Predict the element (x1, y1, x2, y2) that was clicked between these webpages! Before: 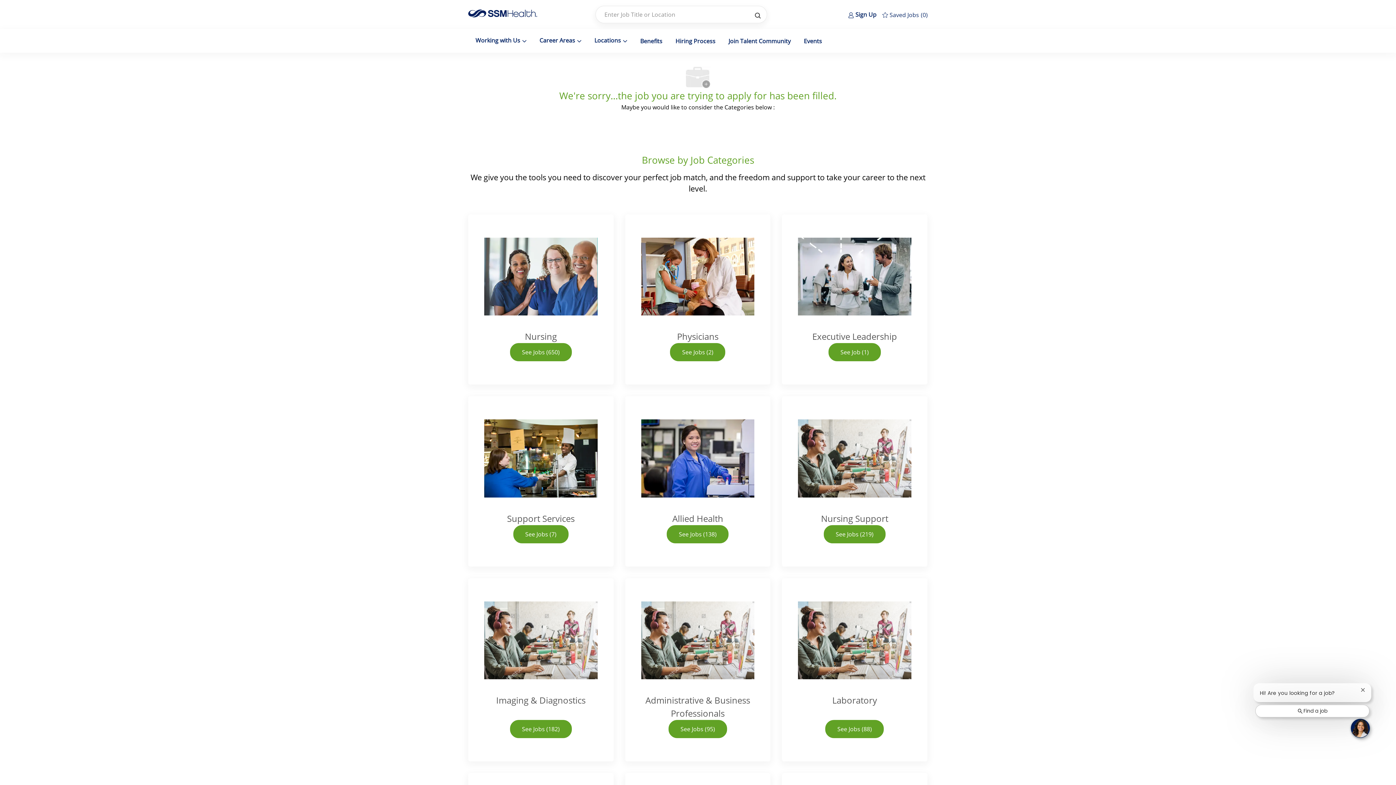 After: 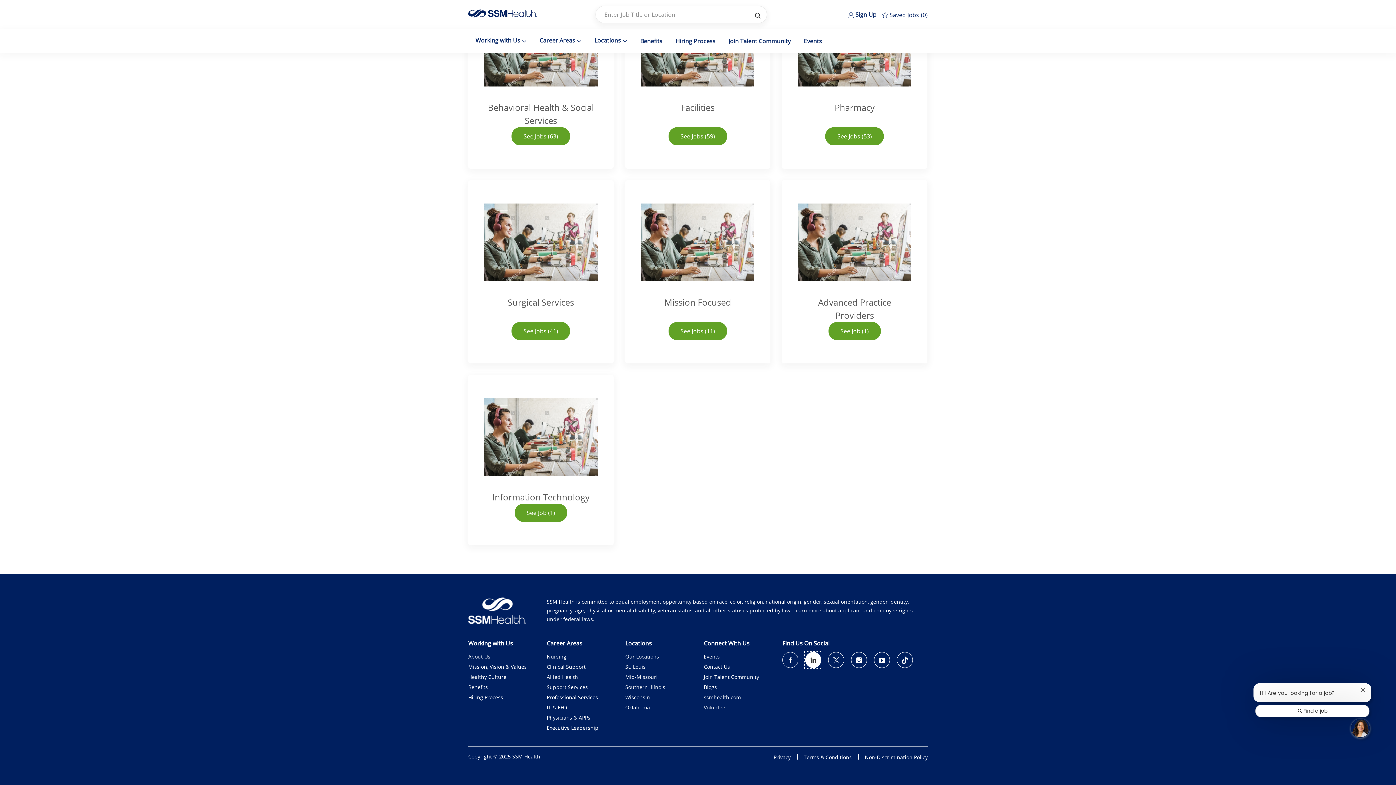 Action: bbox: (805, 204, 821, 220) label: linkedin